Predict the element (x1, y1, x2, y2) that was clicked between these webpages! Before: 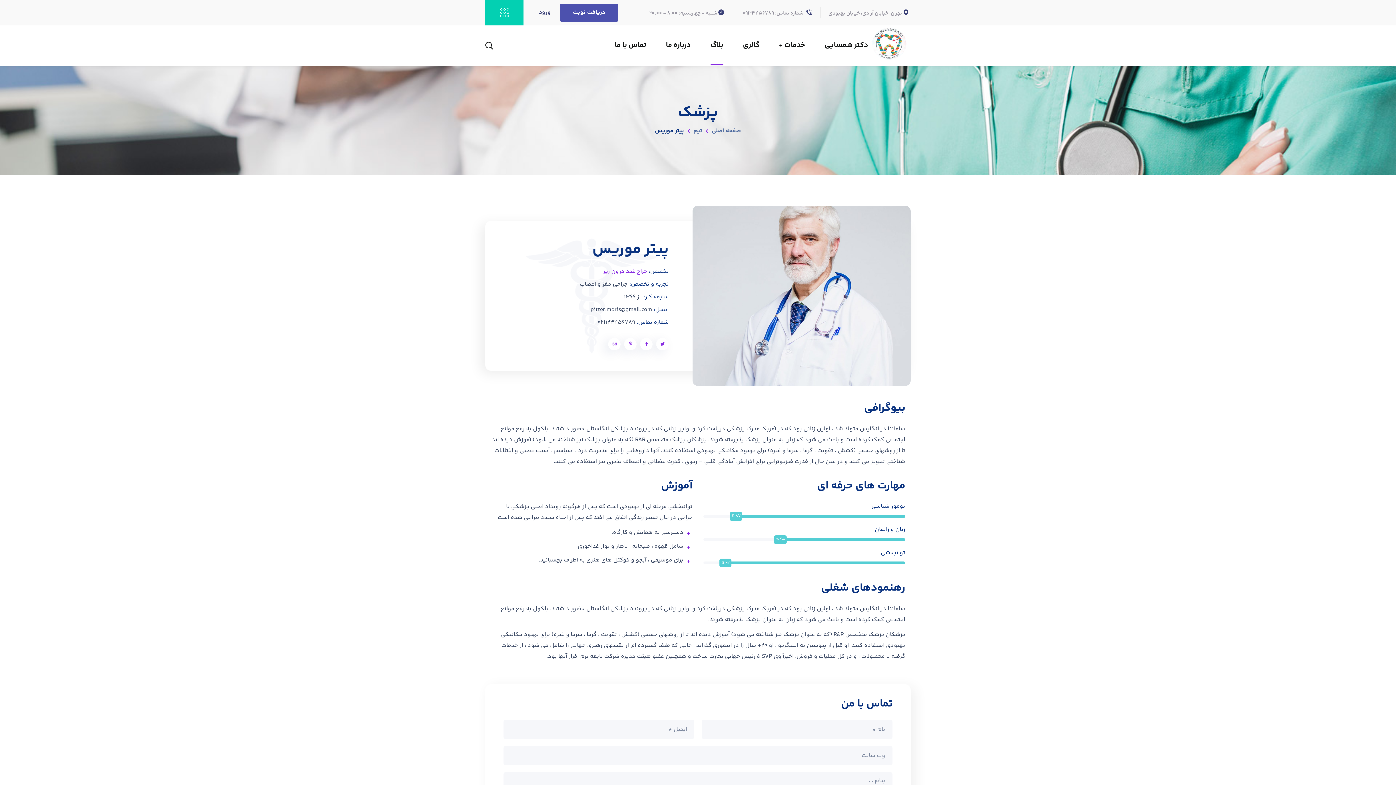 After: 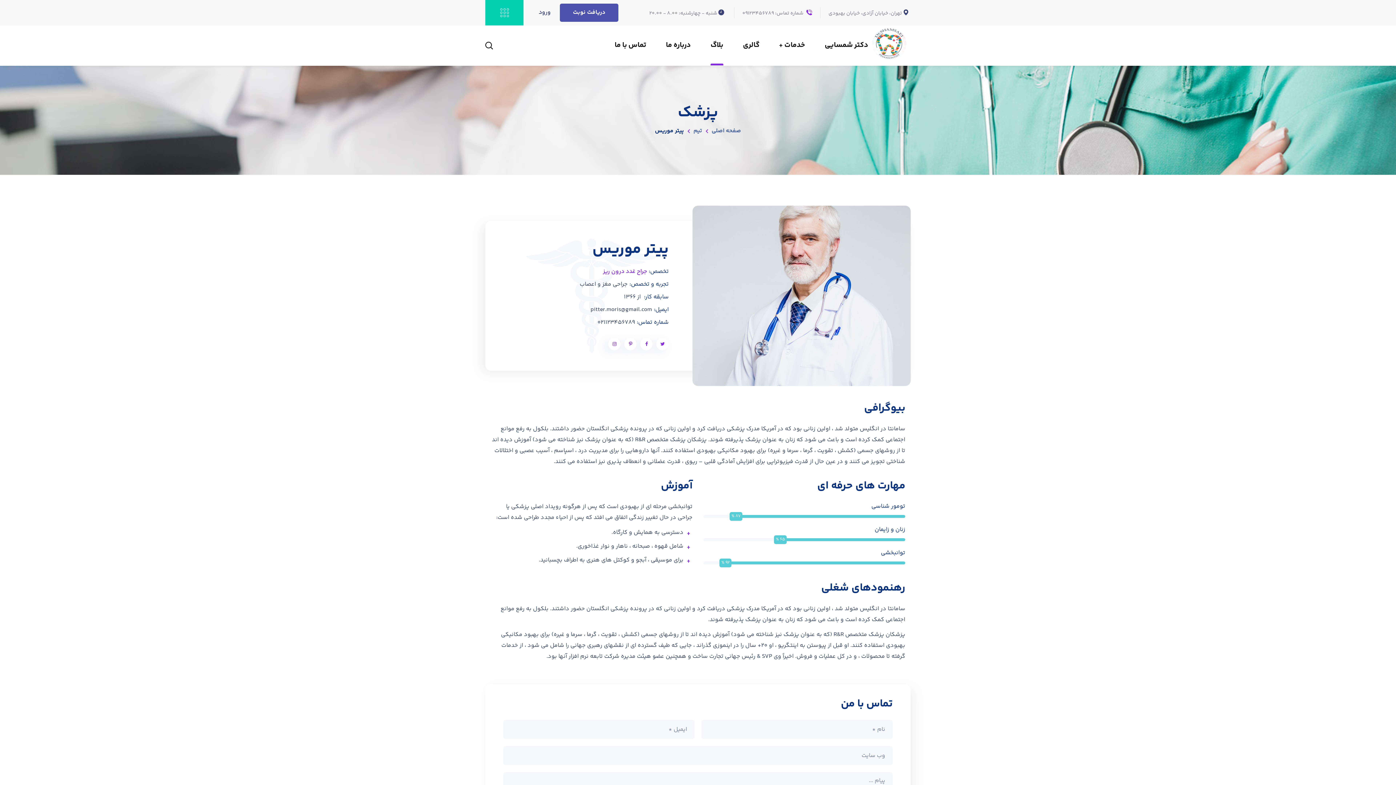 Action: bbox: (742, 8, 812, 17) label:  شماره تماس: 09123456789